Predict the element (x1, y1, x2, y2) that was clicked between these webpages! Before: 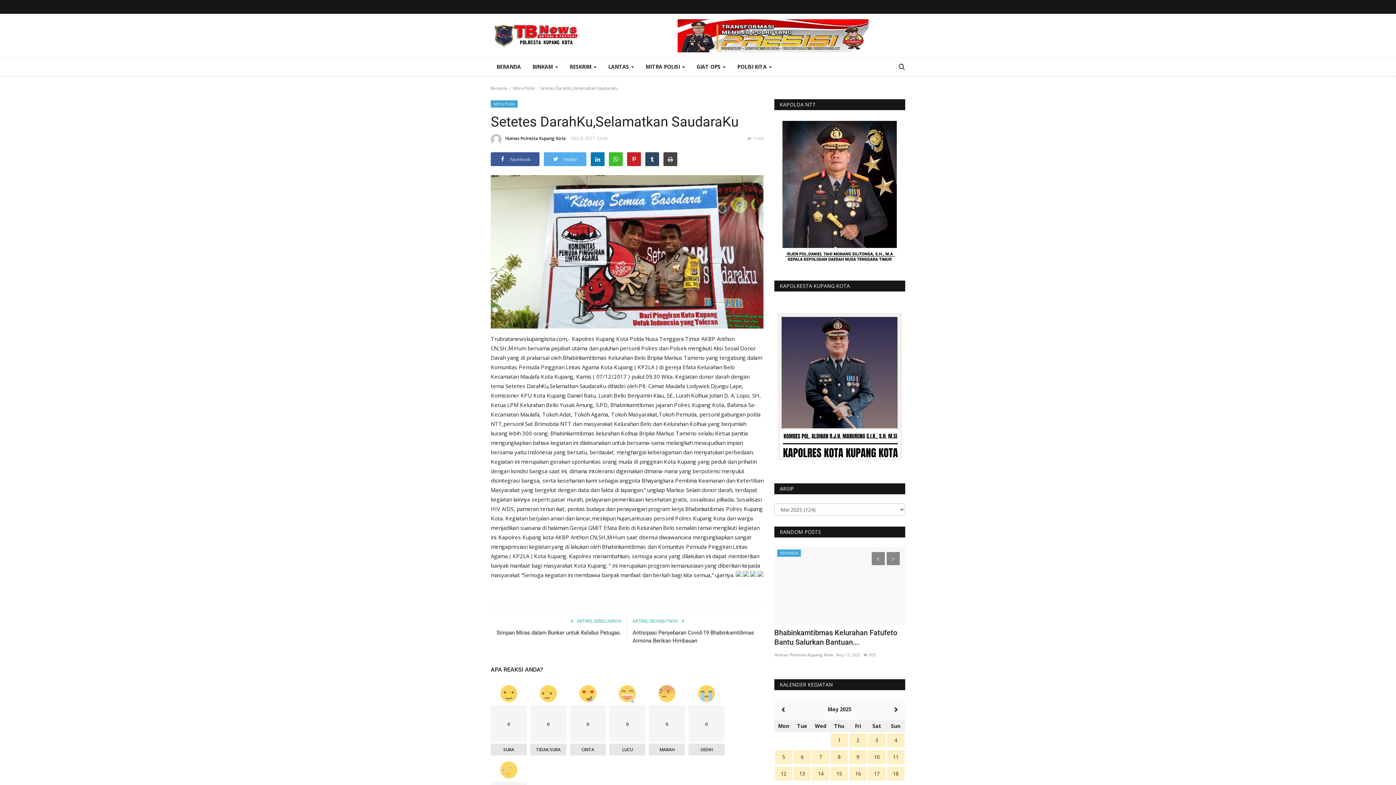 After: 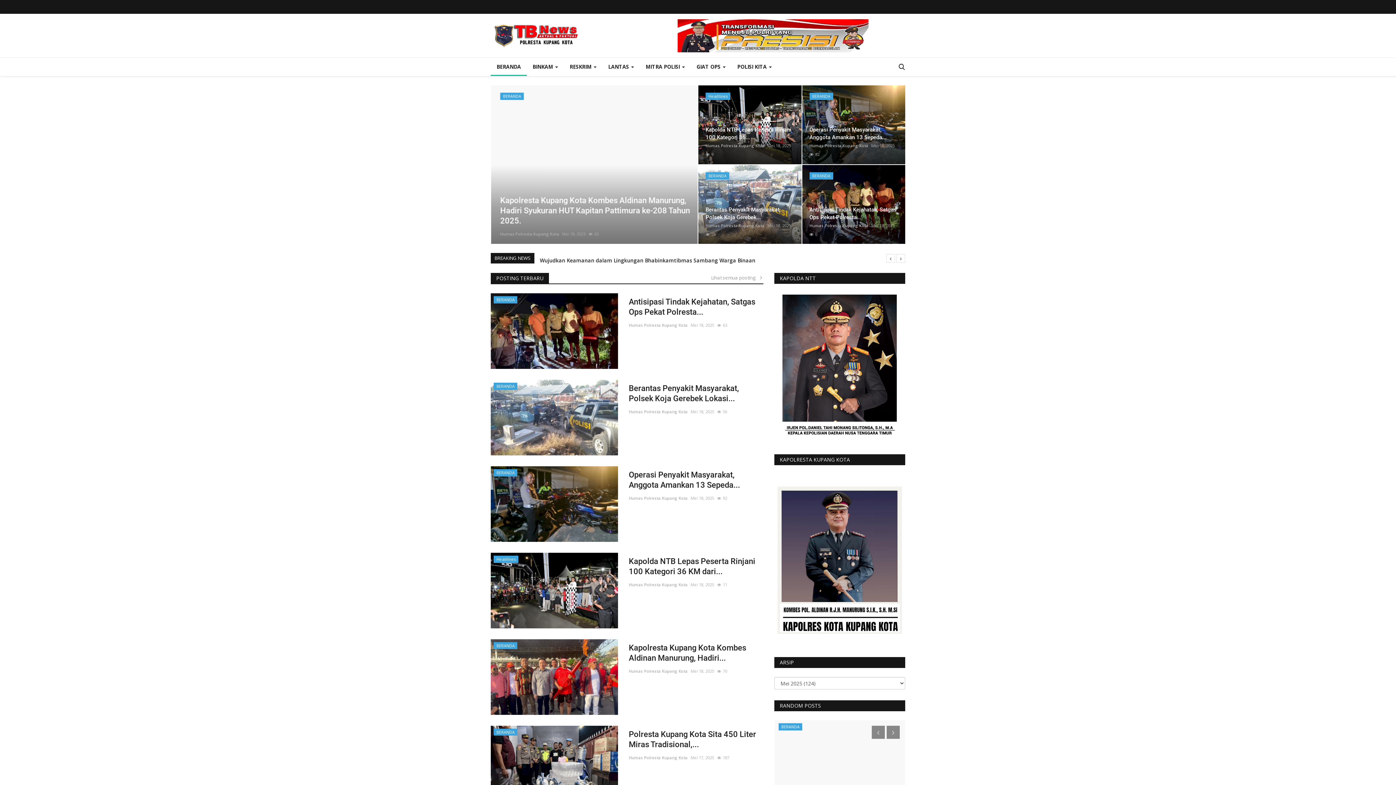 Action: bbox: (490, 85, 507, 90) label: Beranda